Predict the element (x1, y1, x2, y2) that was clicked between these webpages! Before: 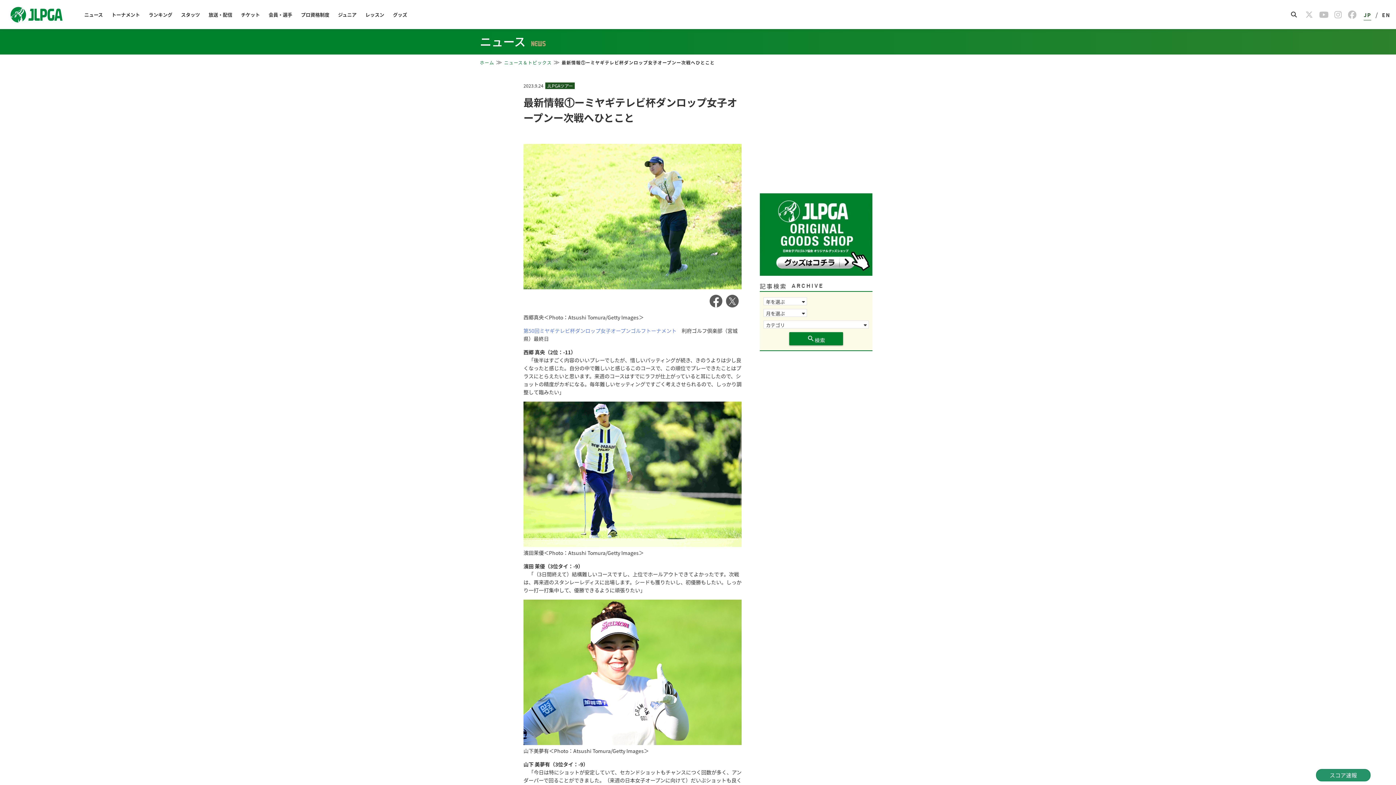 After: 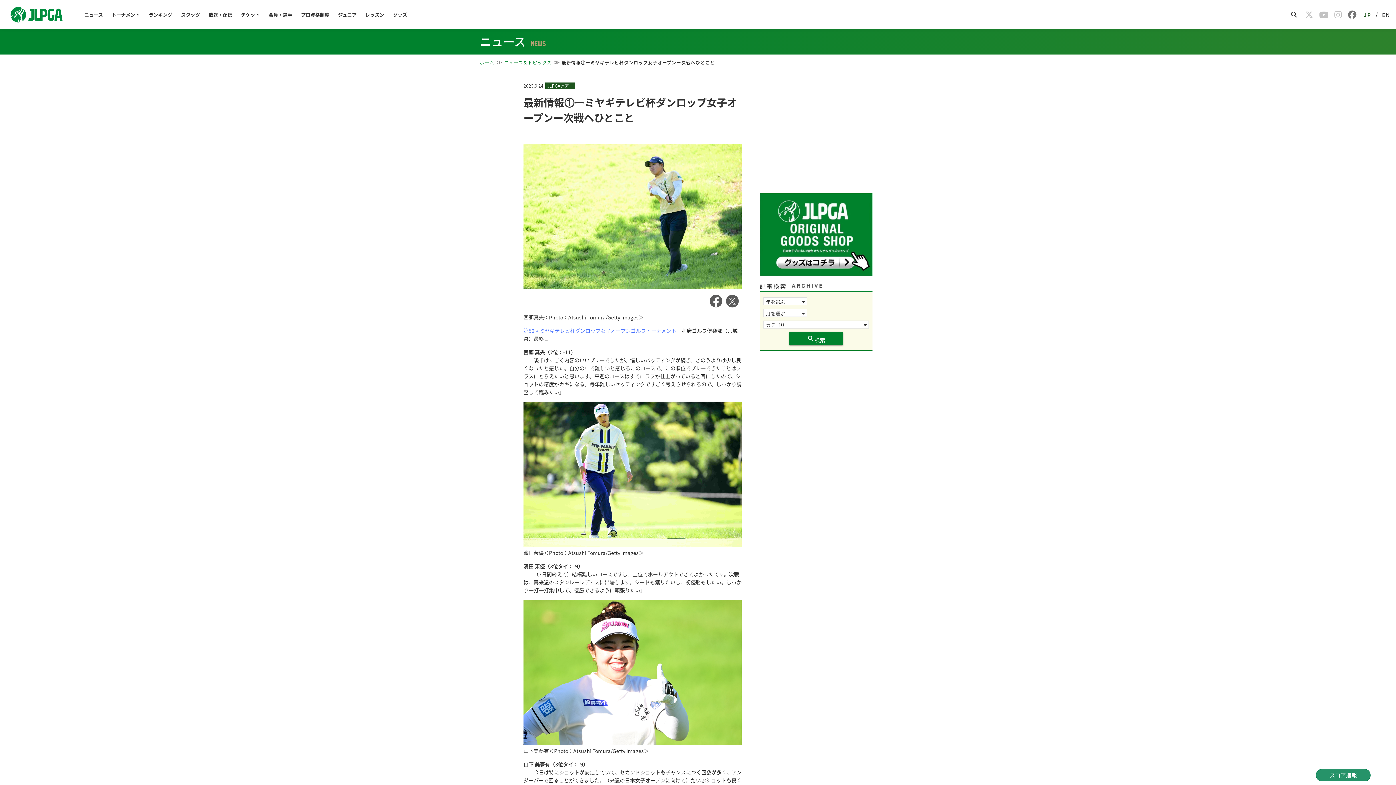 Action: bbox: (1347, 7, 1357, 20)